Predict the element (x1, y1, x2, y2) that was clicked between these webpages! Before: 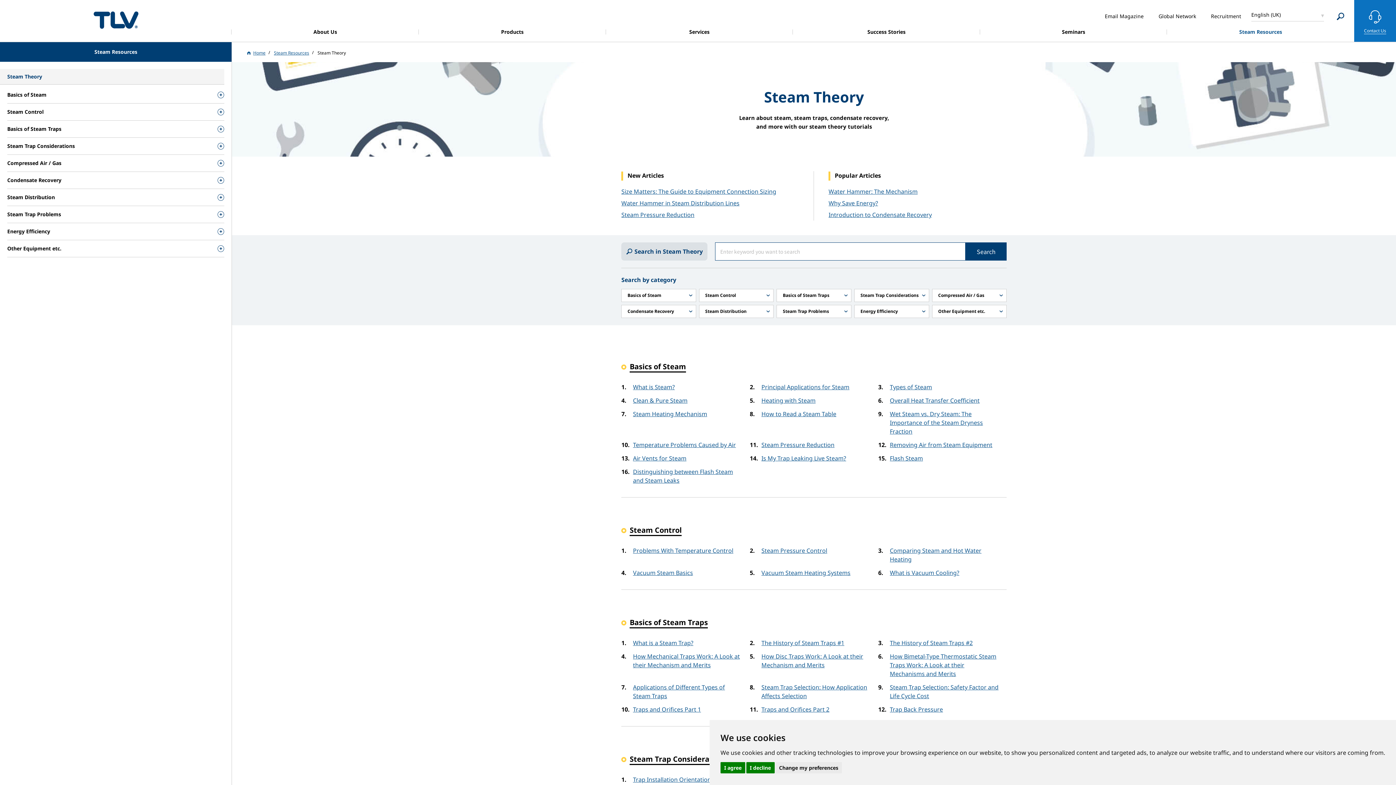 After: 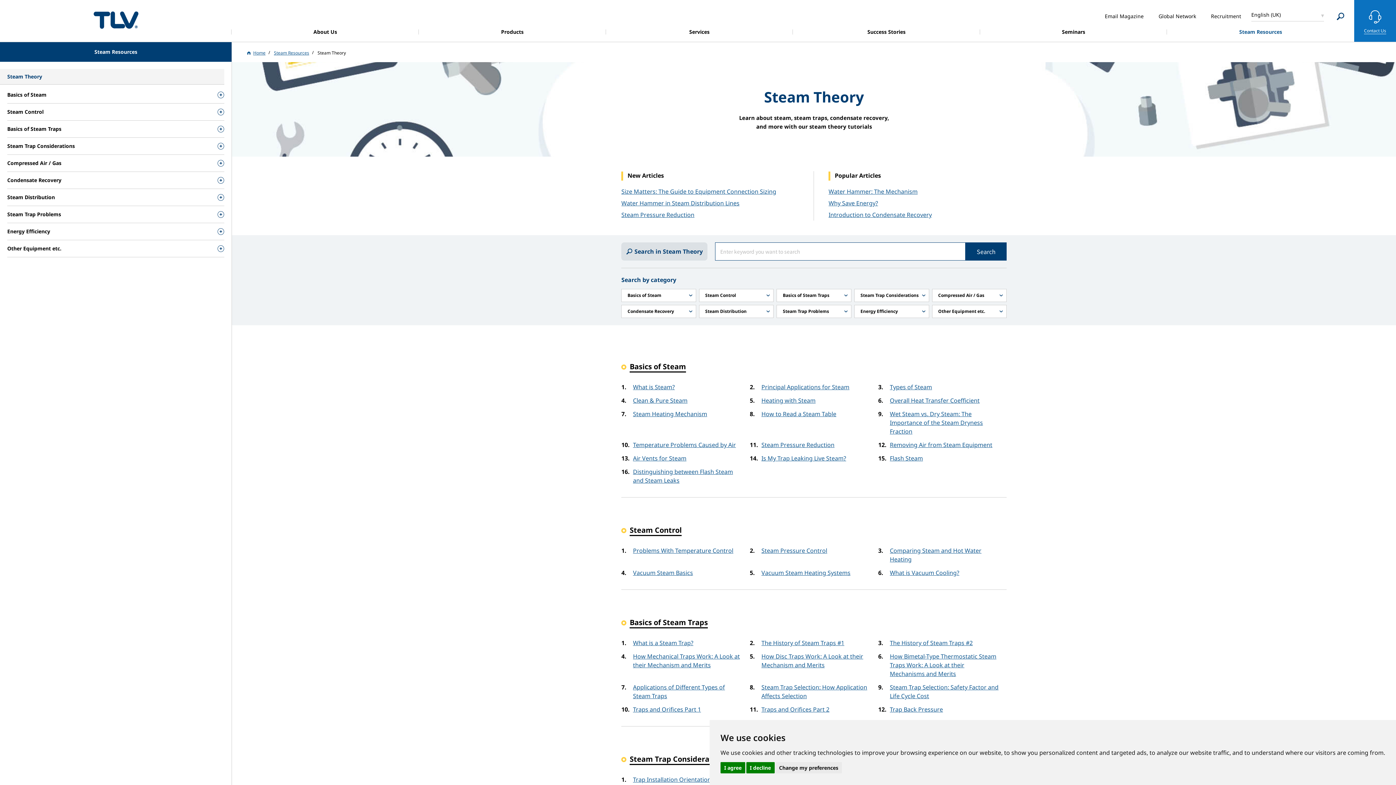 Action: bbox: (0, 69, 224, 84) label: Steam Theory